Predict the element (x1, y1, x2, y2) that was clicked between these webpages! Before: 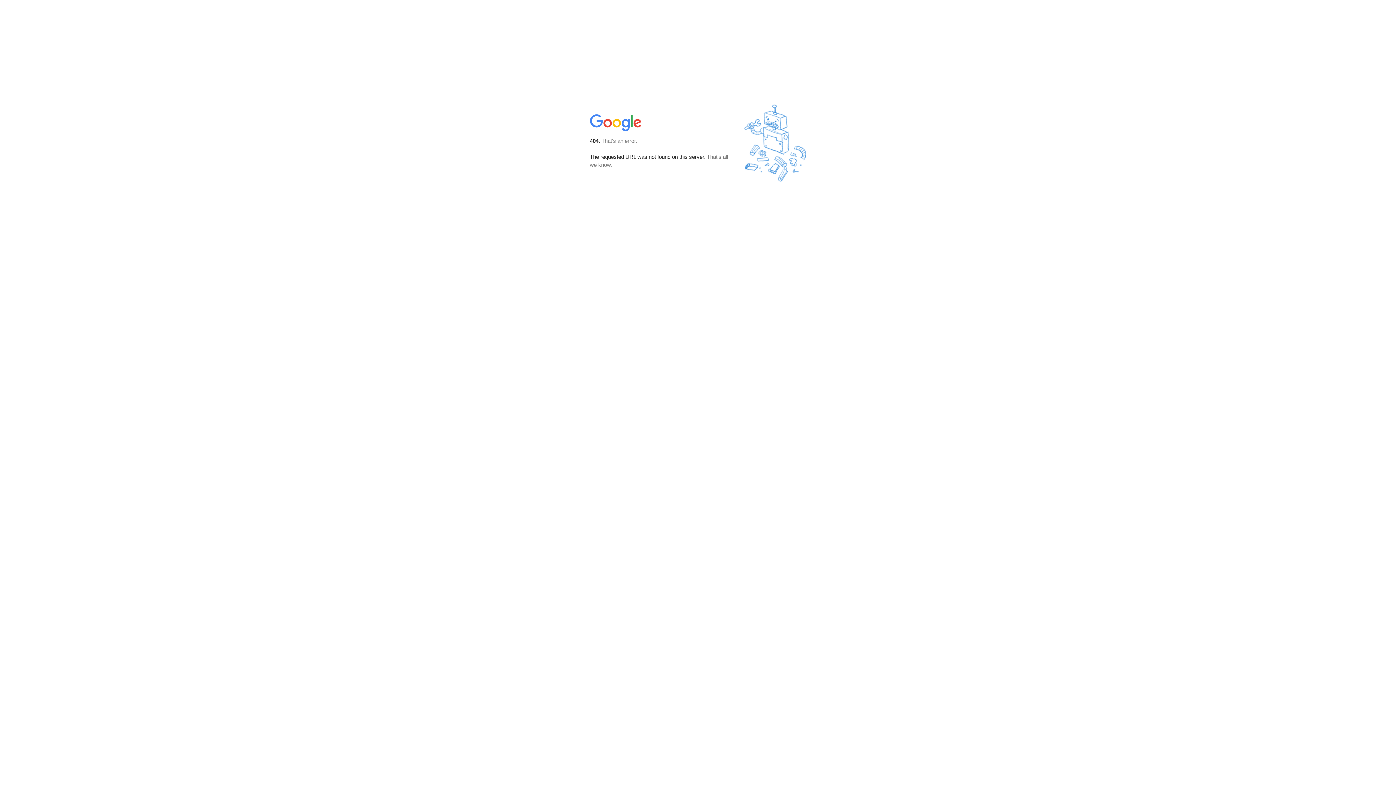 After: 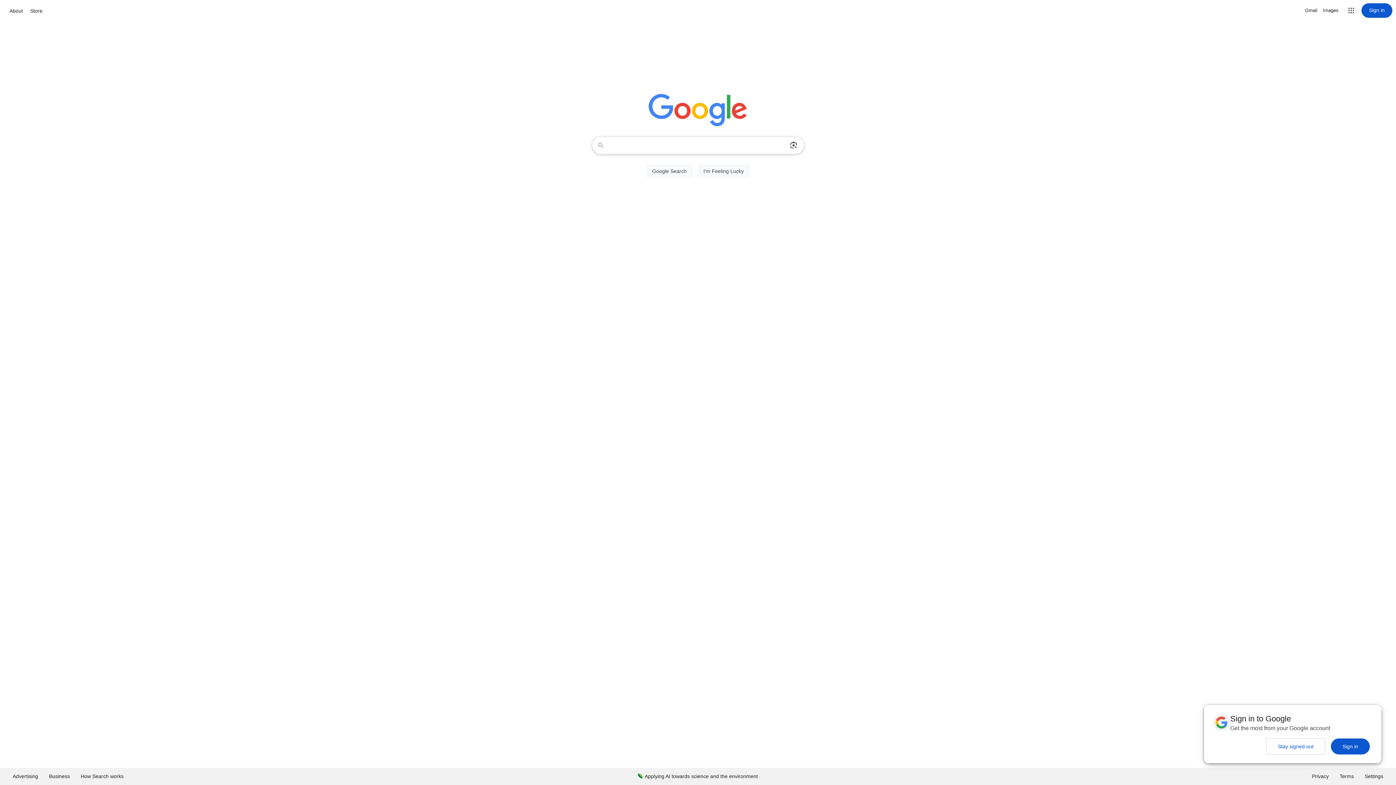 Action: bbox: (590, 127, 642, 134)